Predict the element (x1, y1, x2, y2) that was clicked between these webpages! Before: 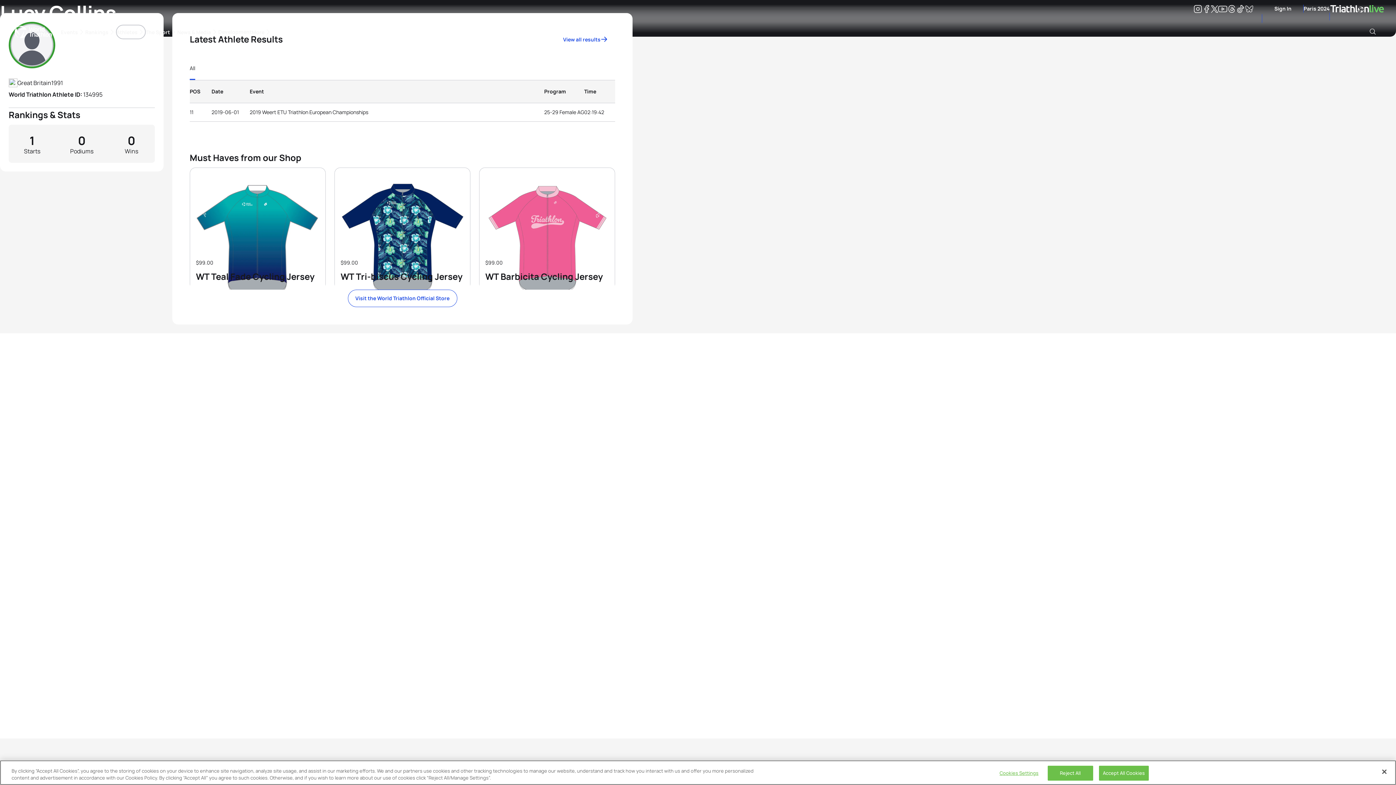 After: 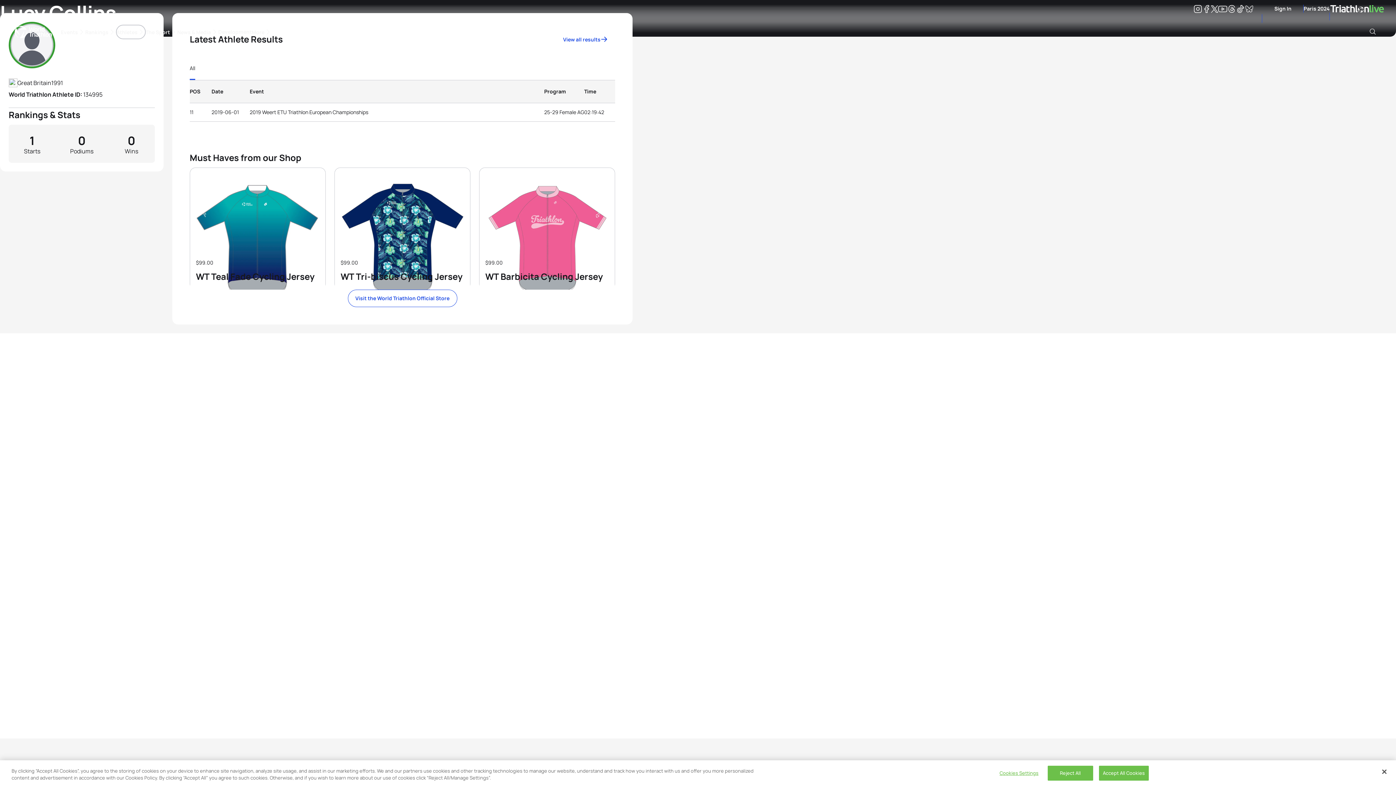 Action: label: Sign In bbox: (1274, 4, 1291, 12)